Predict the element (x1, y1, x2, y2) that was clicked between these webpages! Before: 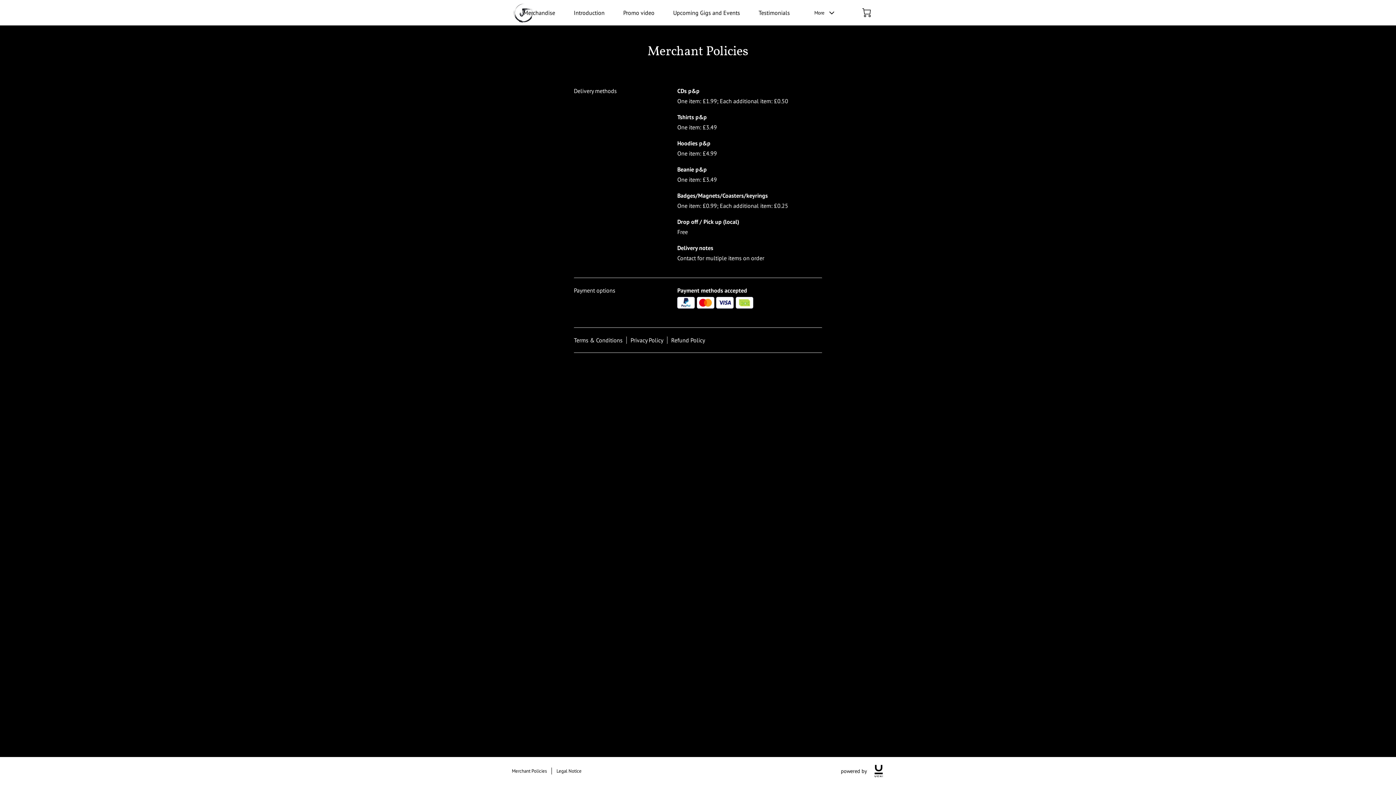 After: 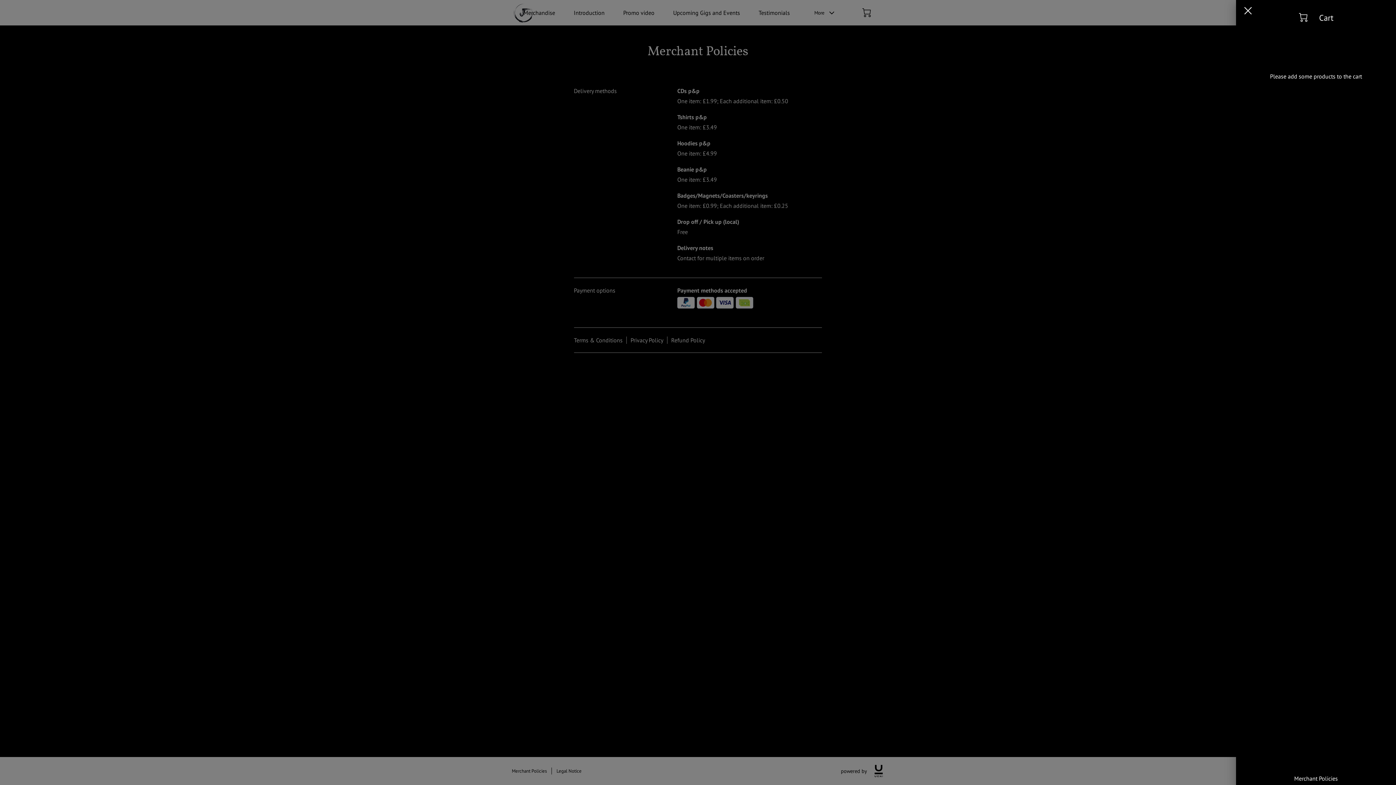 Action: bbox: (862, 8, 871, 17) label: 0